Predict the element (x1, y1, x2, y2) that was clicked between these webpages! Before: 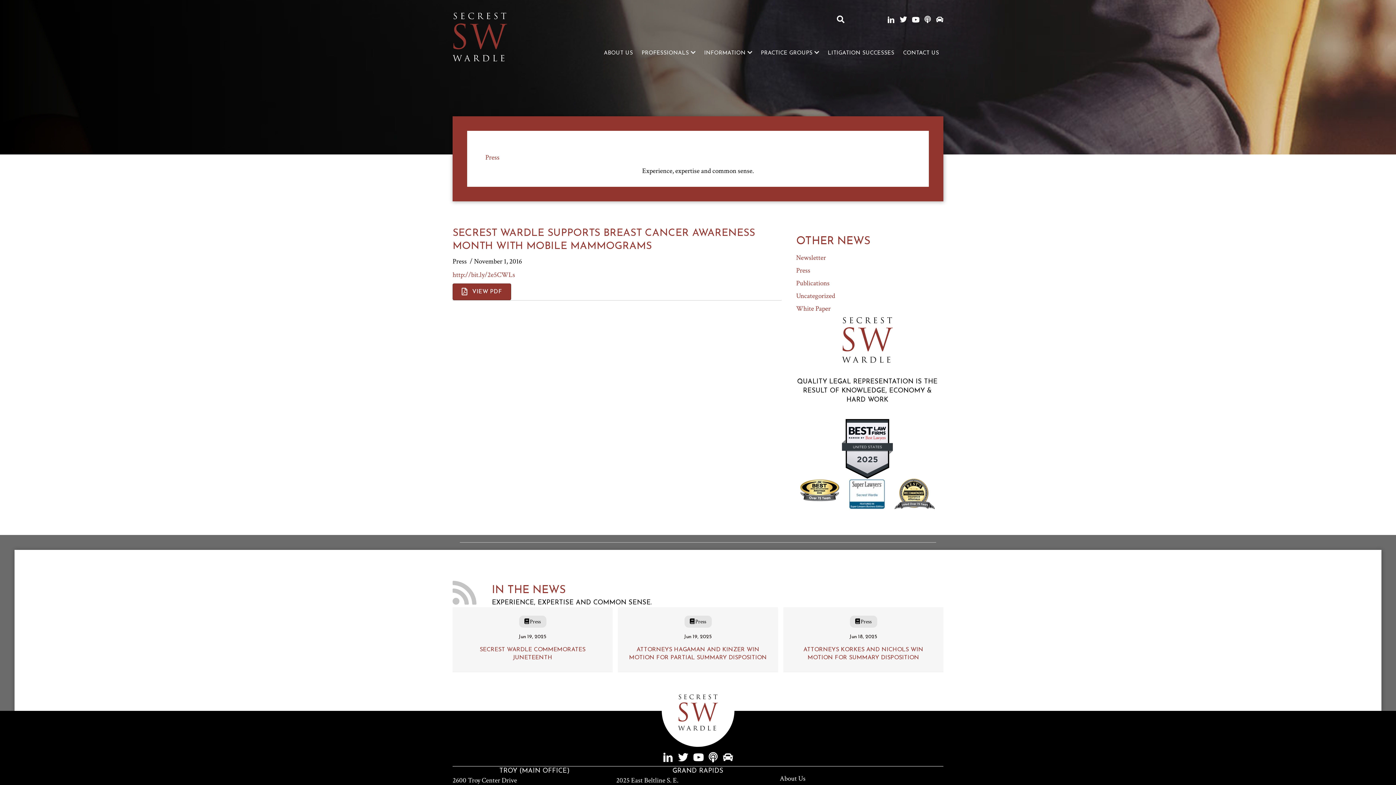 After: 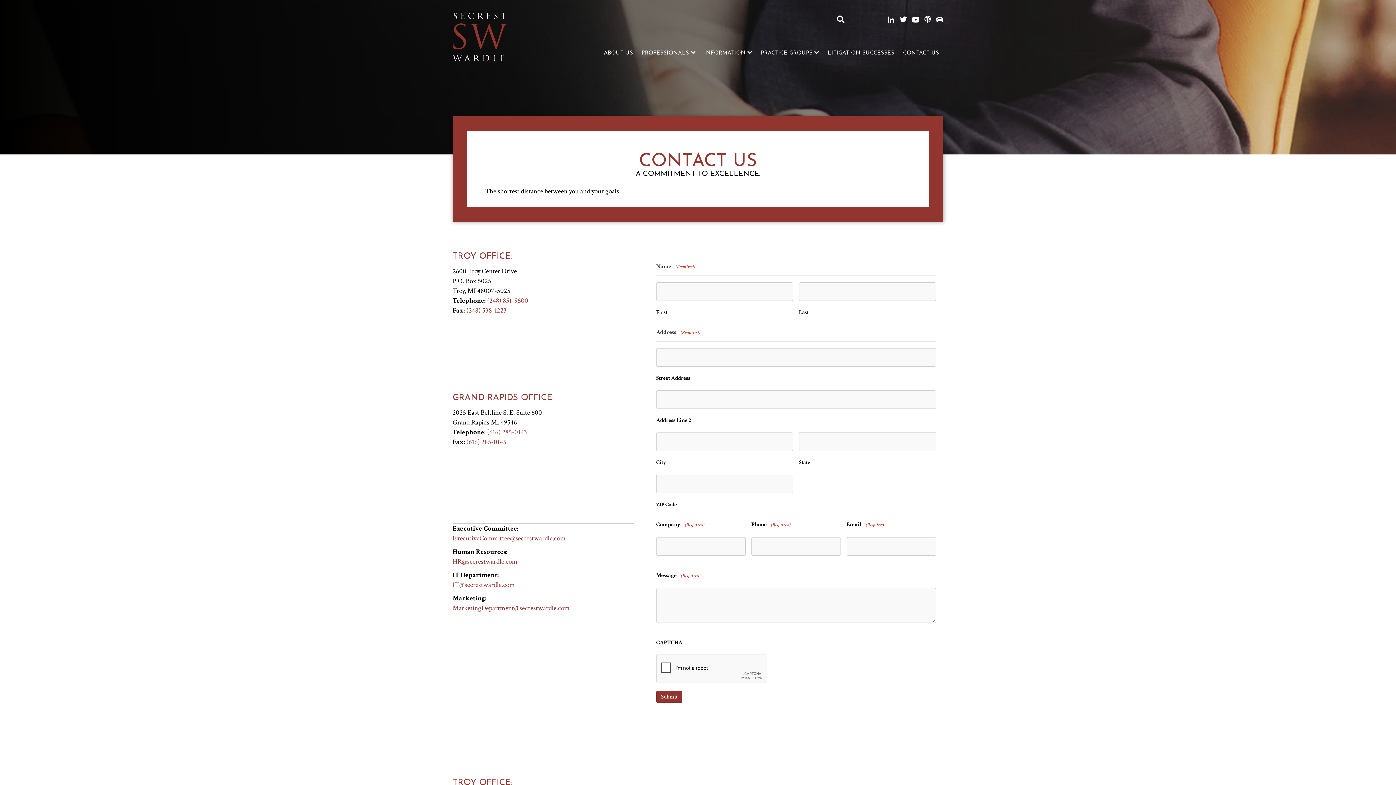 Action: bbox: (898, 42, 943, 64) label: CONTACT US